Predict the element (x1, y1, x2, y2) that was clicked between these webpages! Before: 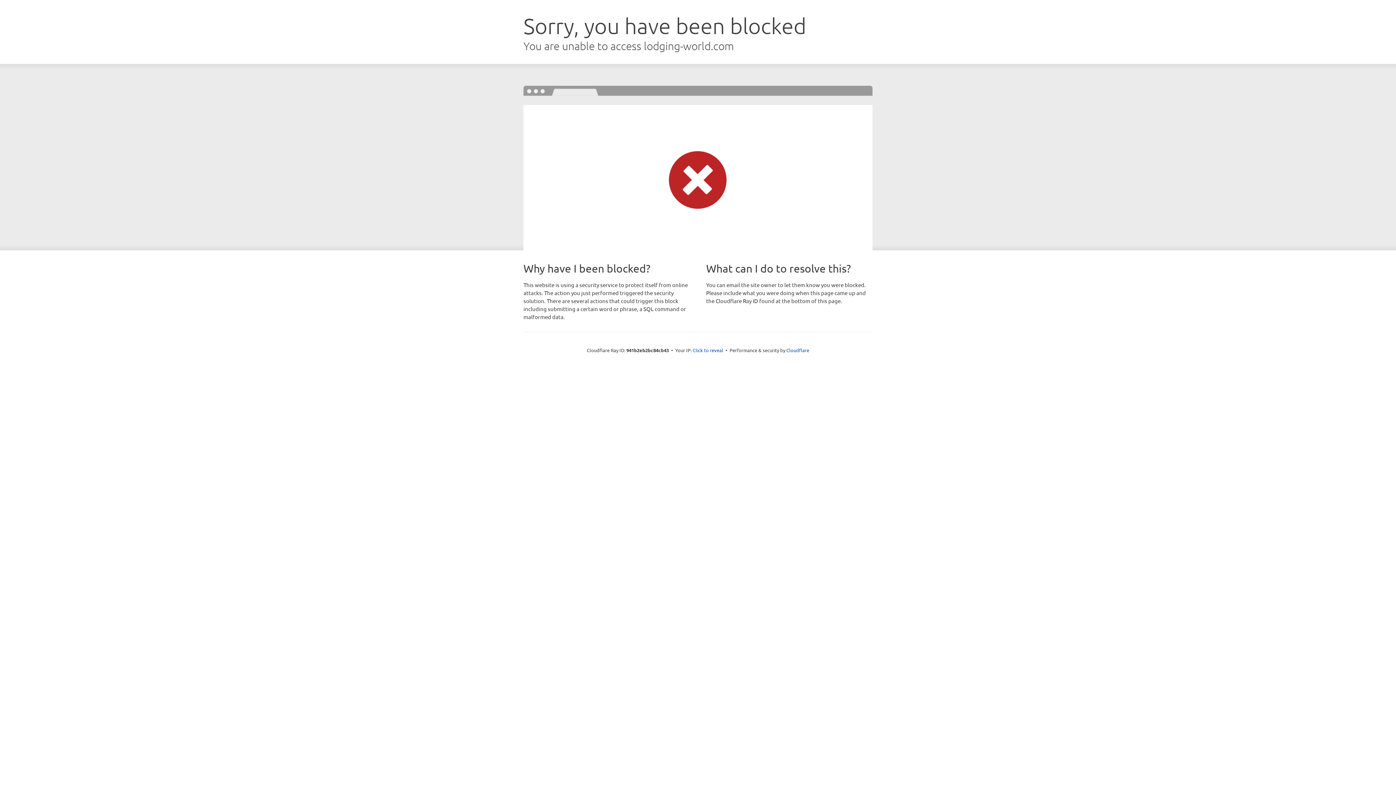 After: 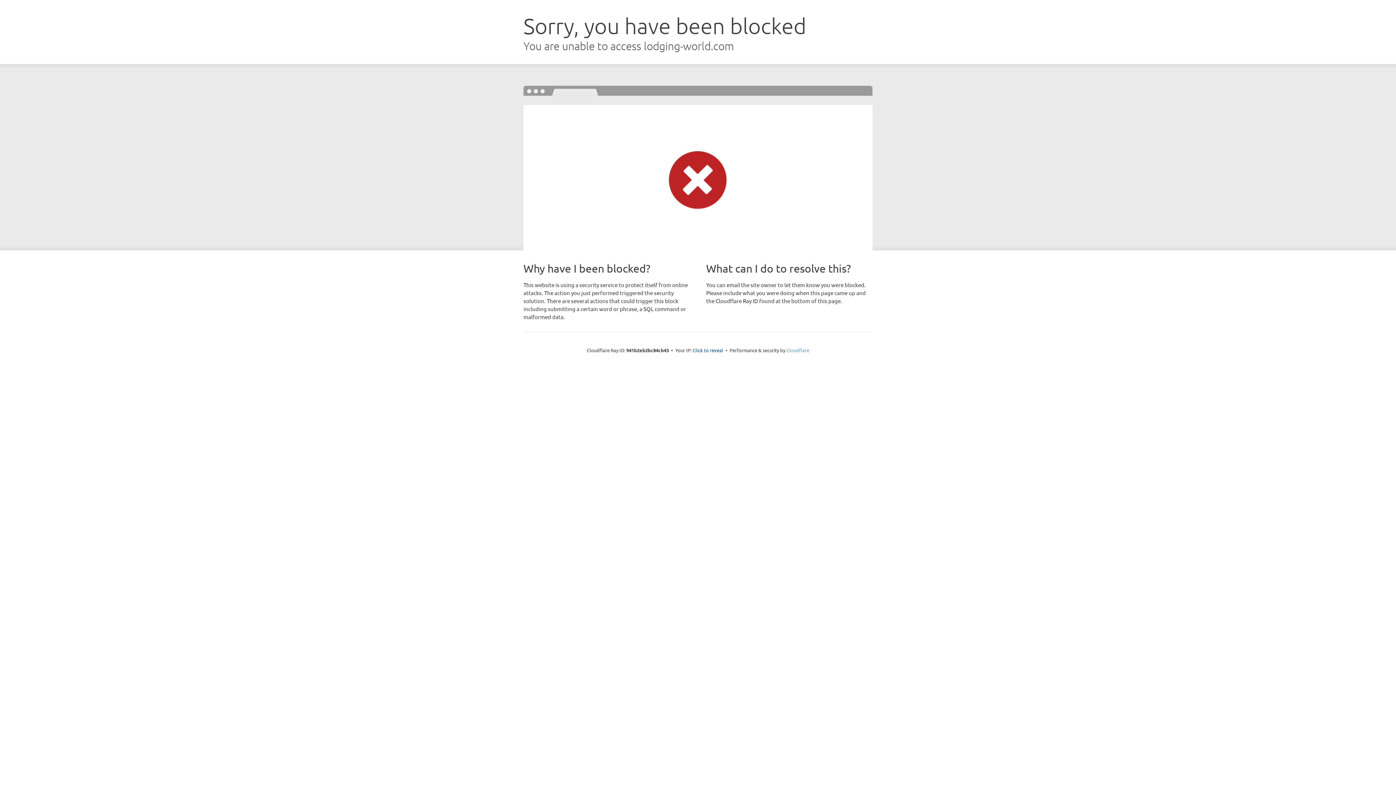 Action: label: Cloudflare bbox: (786, 347, 809, 353)